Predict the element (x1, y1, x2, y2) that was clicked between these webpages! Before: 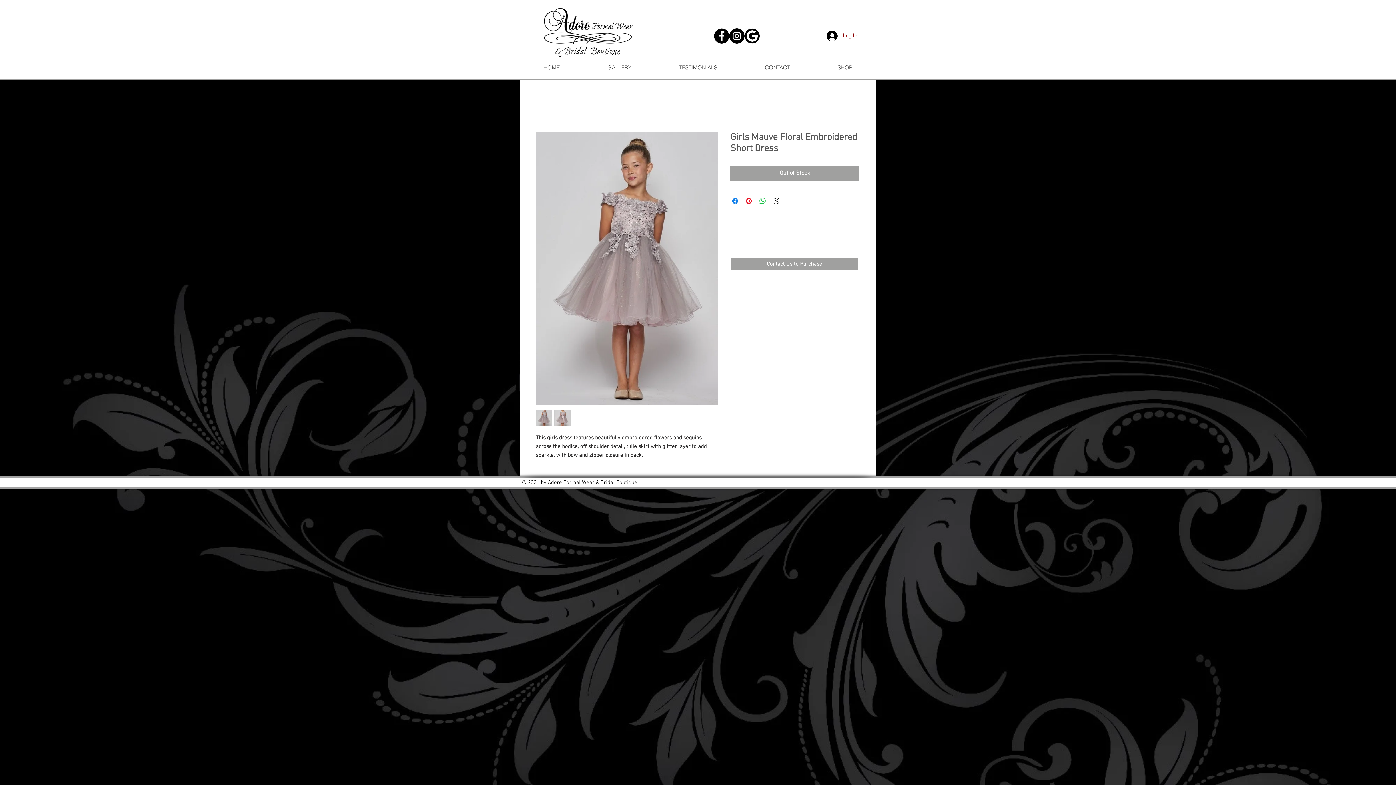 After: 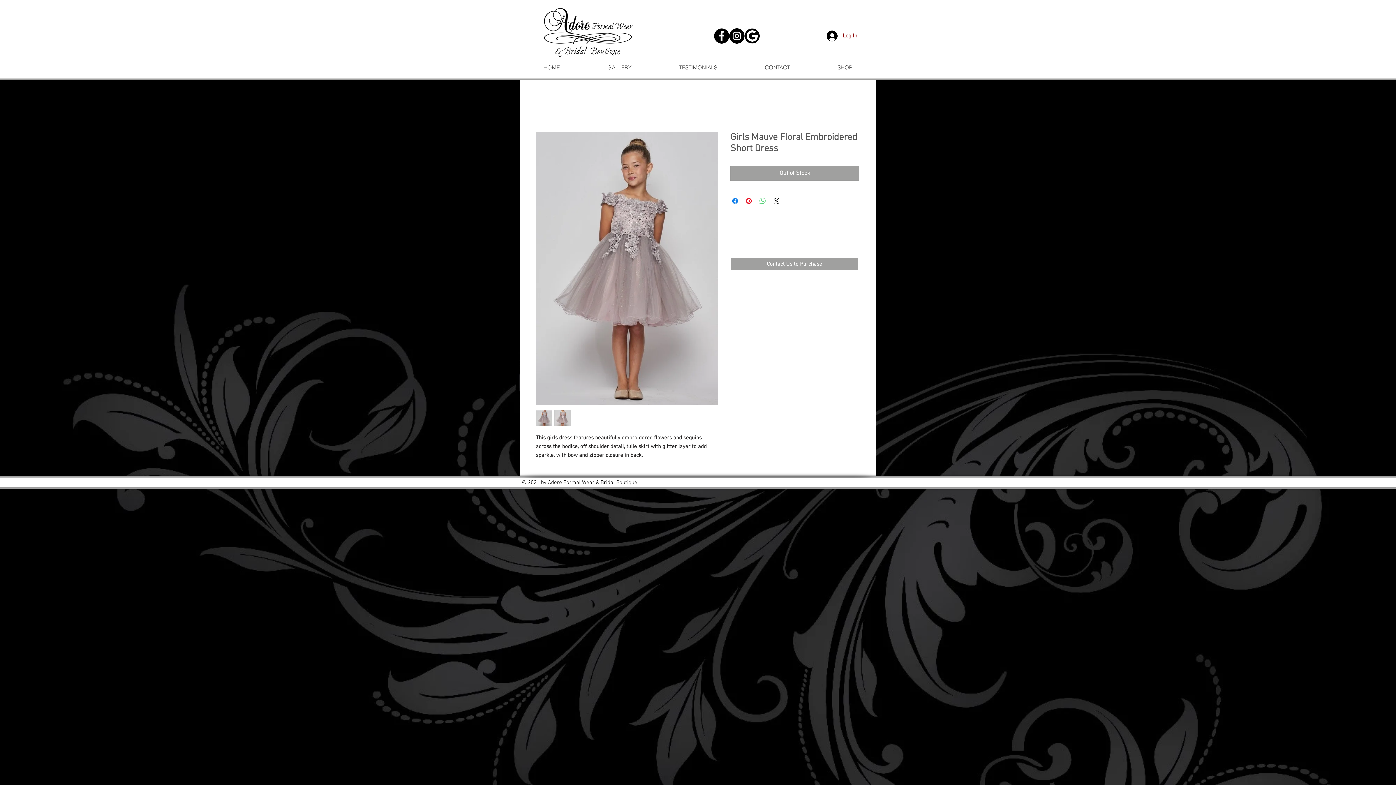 Action: label: Share on WhatsApp bbox: (758, 196, 767, 205)